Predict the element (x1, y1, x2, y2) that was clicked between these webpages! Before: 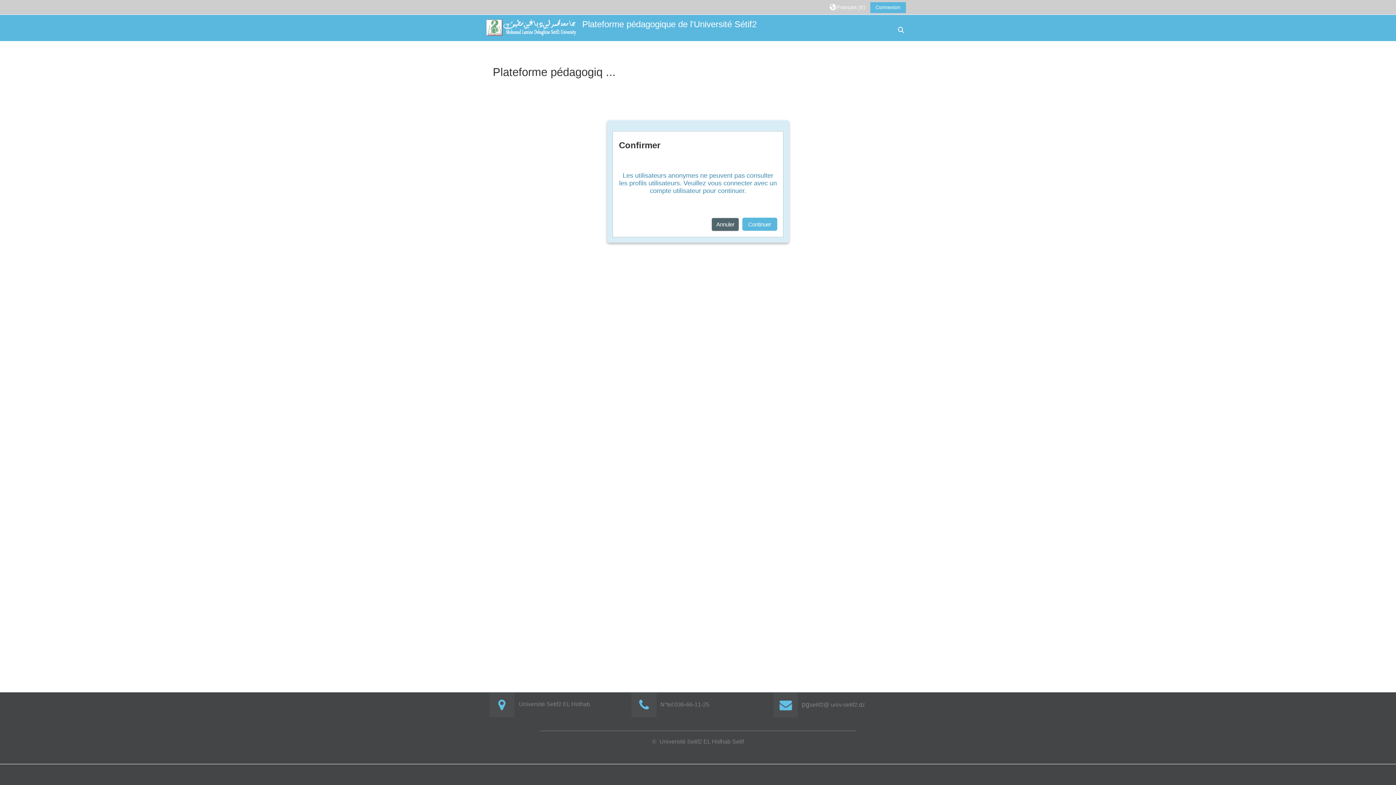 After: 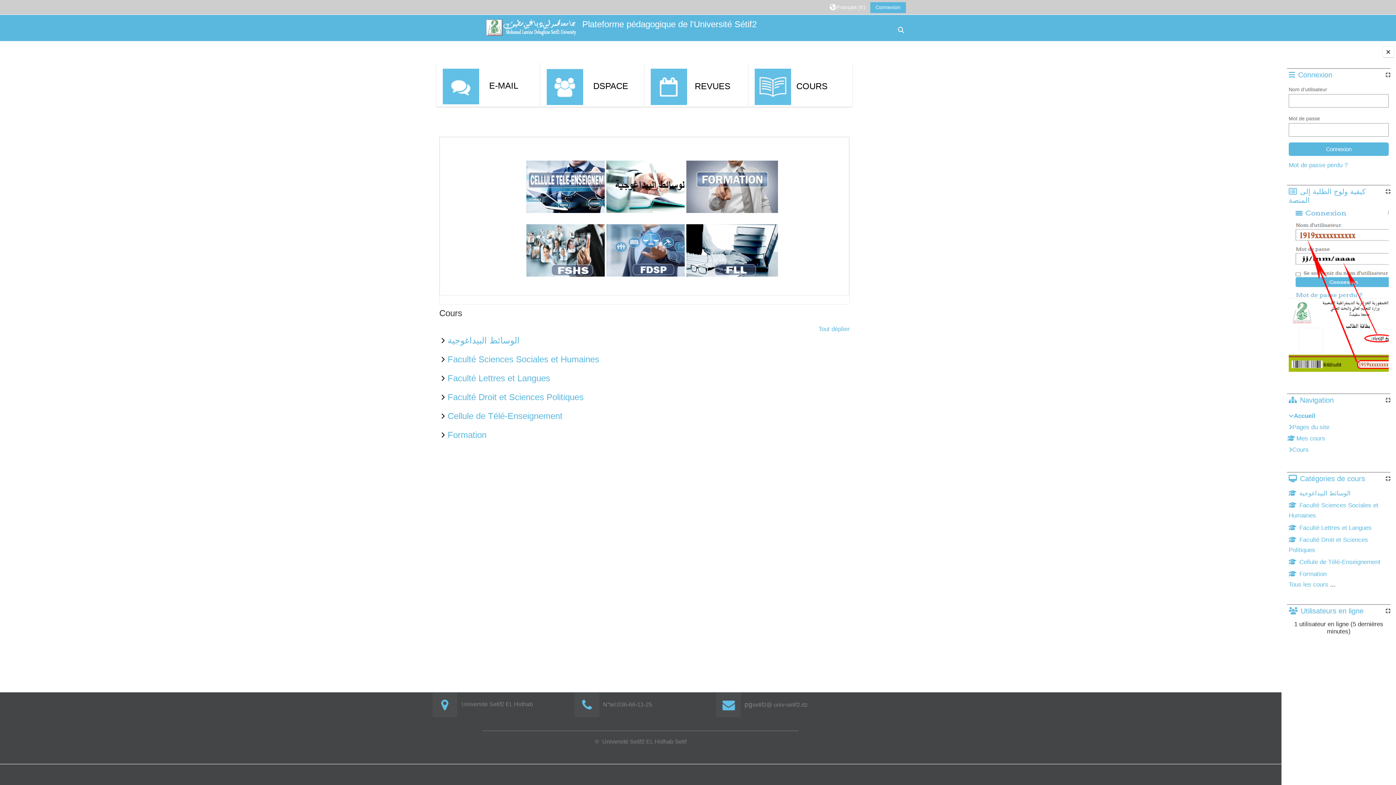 Action: bbox: (711, 217, 739, 231) label: Annuler